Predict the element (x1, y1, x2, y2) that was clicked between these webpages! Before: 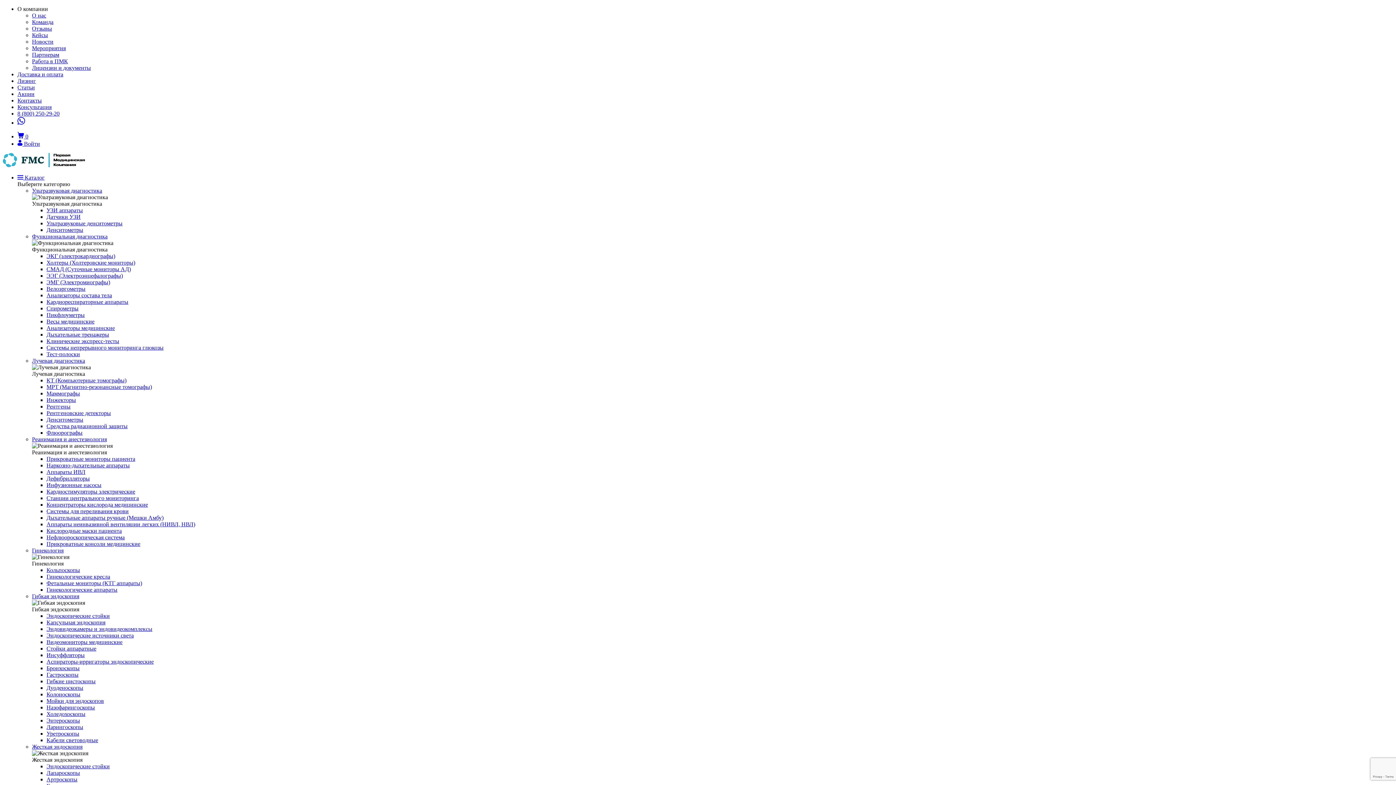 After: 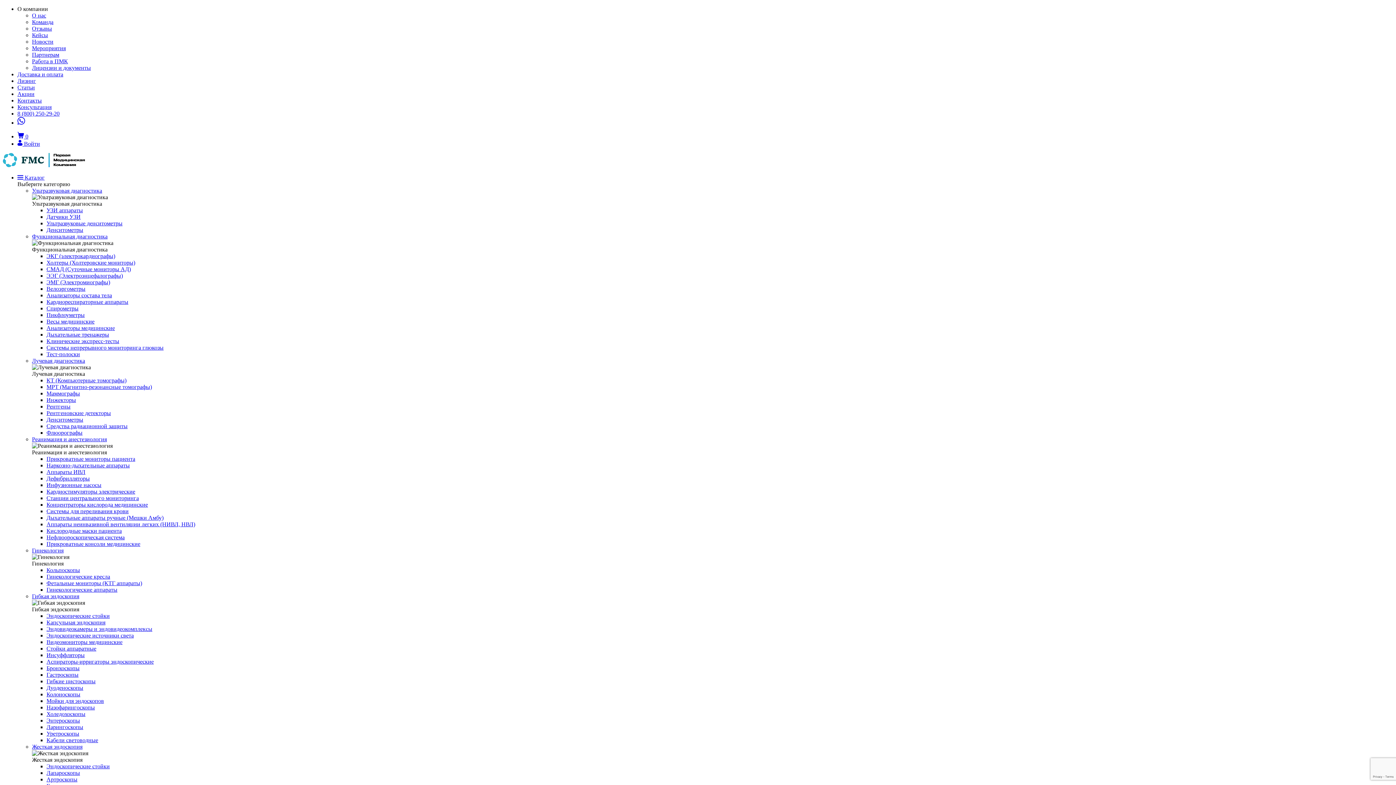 Action: bbox: (46, 475, 89, 481) label: Дефибрилляторы